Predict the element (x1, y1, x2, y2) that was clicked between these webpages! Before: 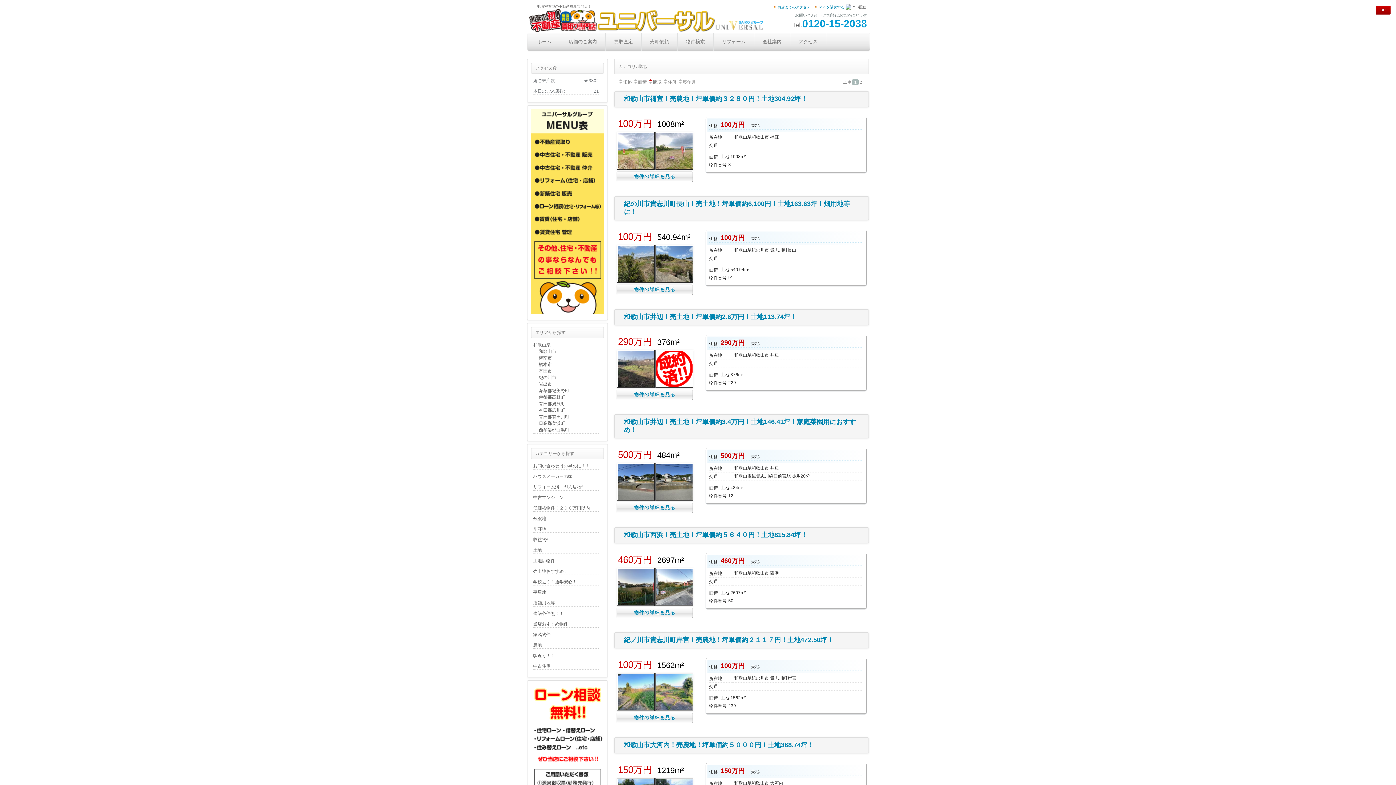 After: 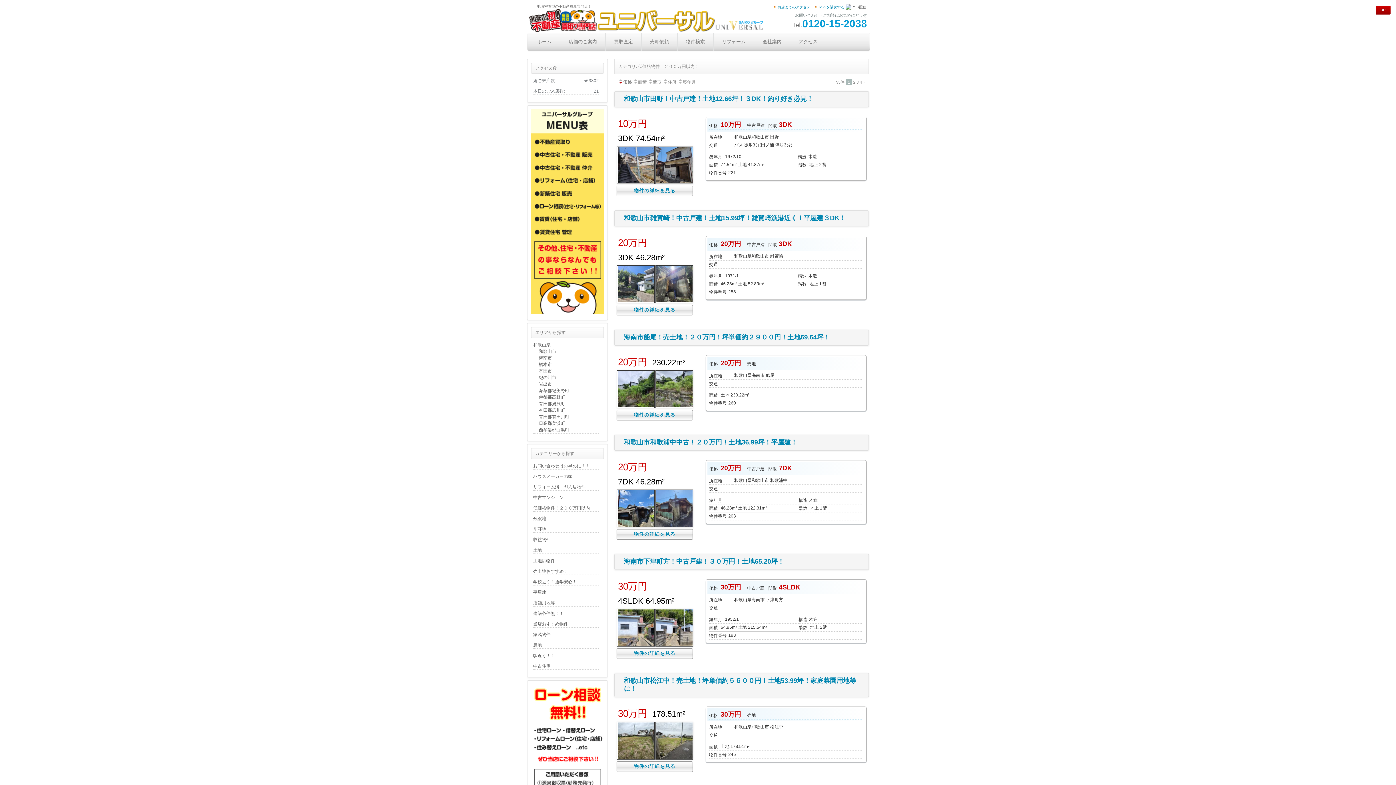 Action: label: 低価格物件！２００万円以内！ bbox: (533, 505, 594, 510)